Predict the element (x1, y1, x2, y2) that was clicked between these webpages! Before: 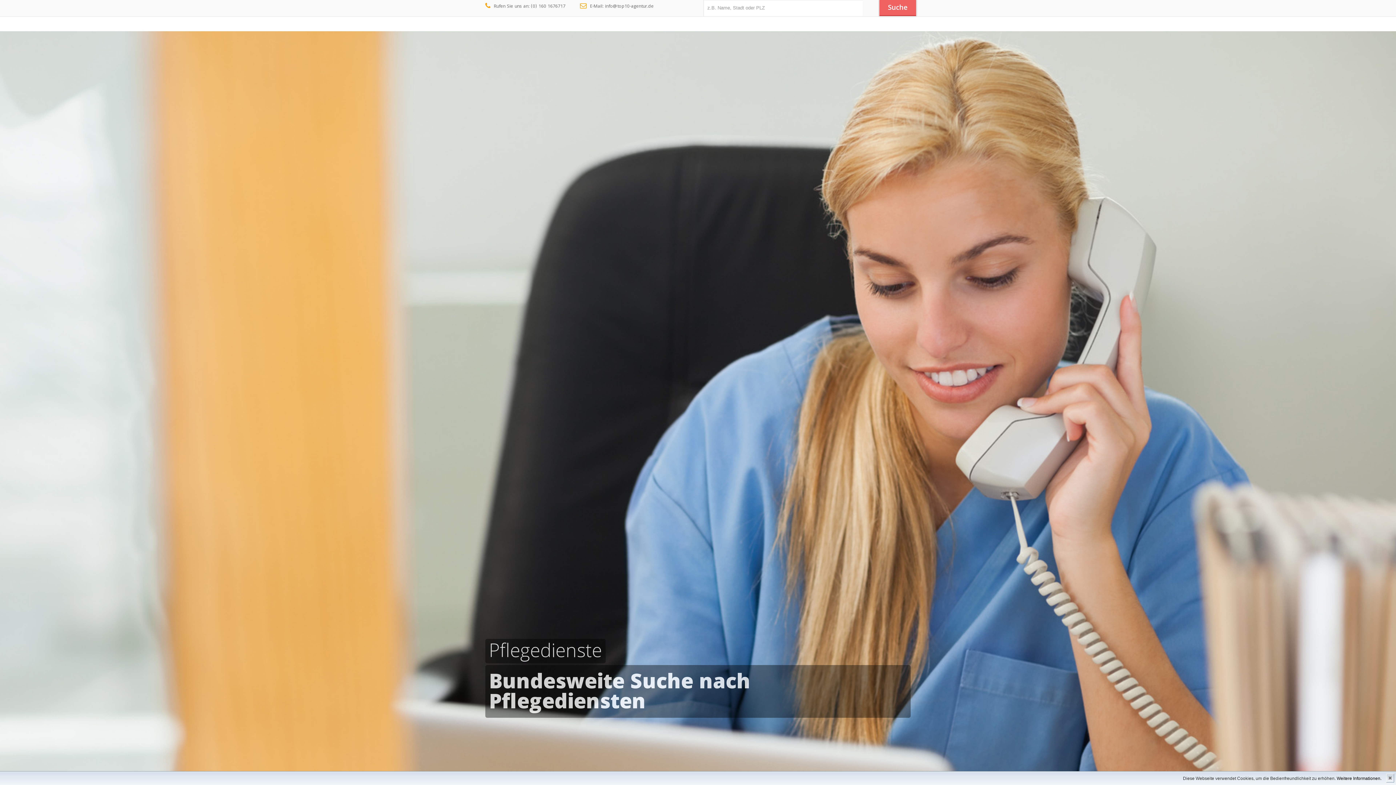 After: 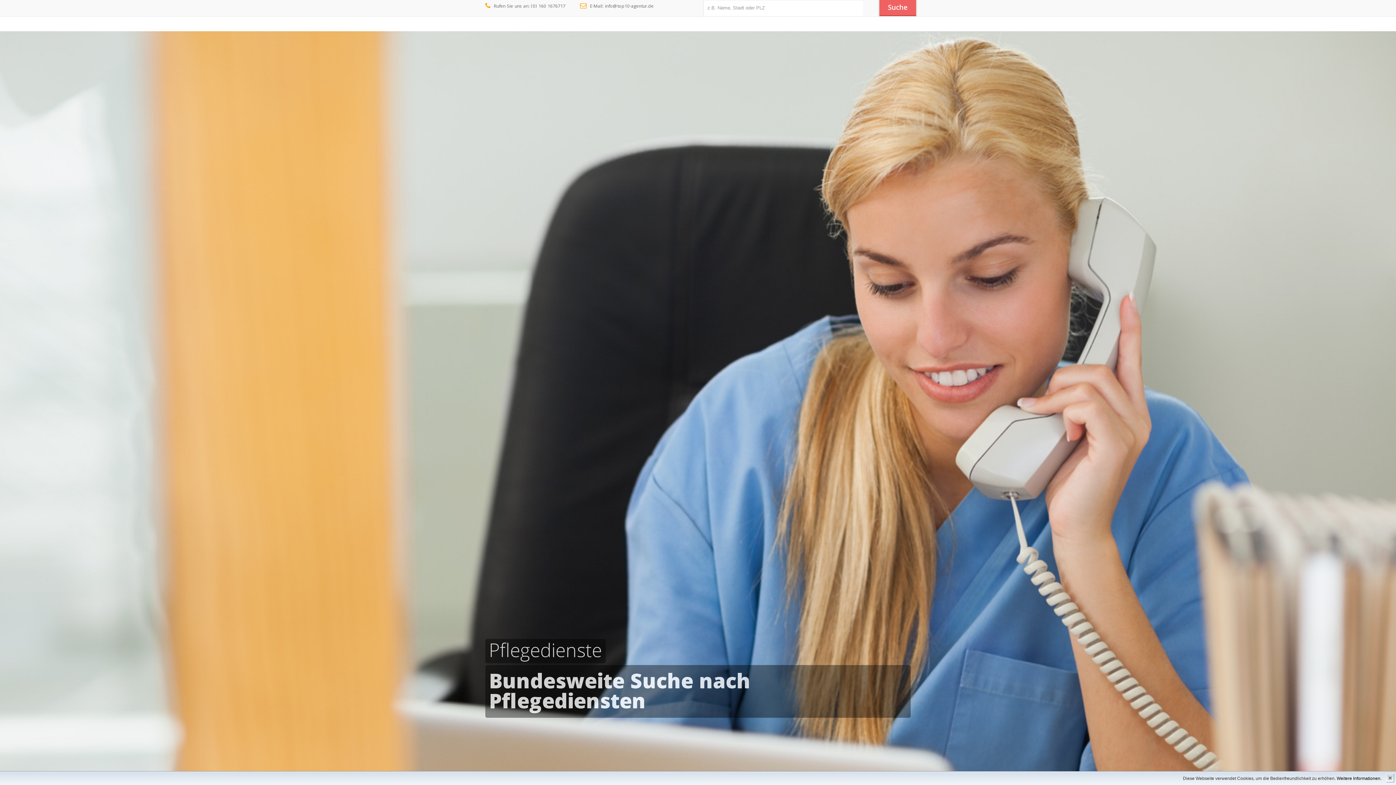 Action: label: Rufen Sie uns an: (0) 160 1676717 bbox: (485, 0, 580, 12)